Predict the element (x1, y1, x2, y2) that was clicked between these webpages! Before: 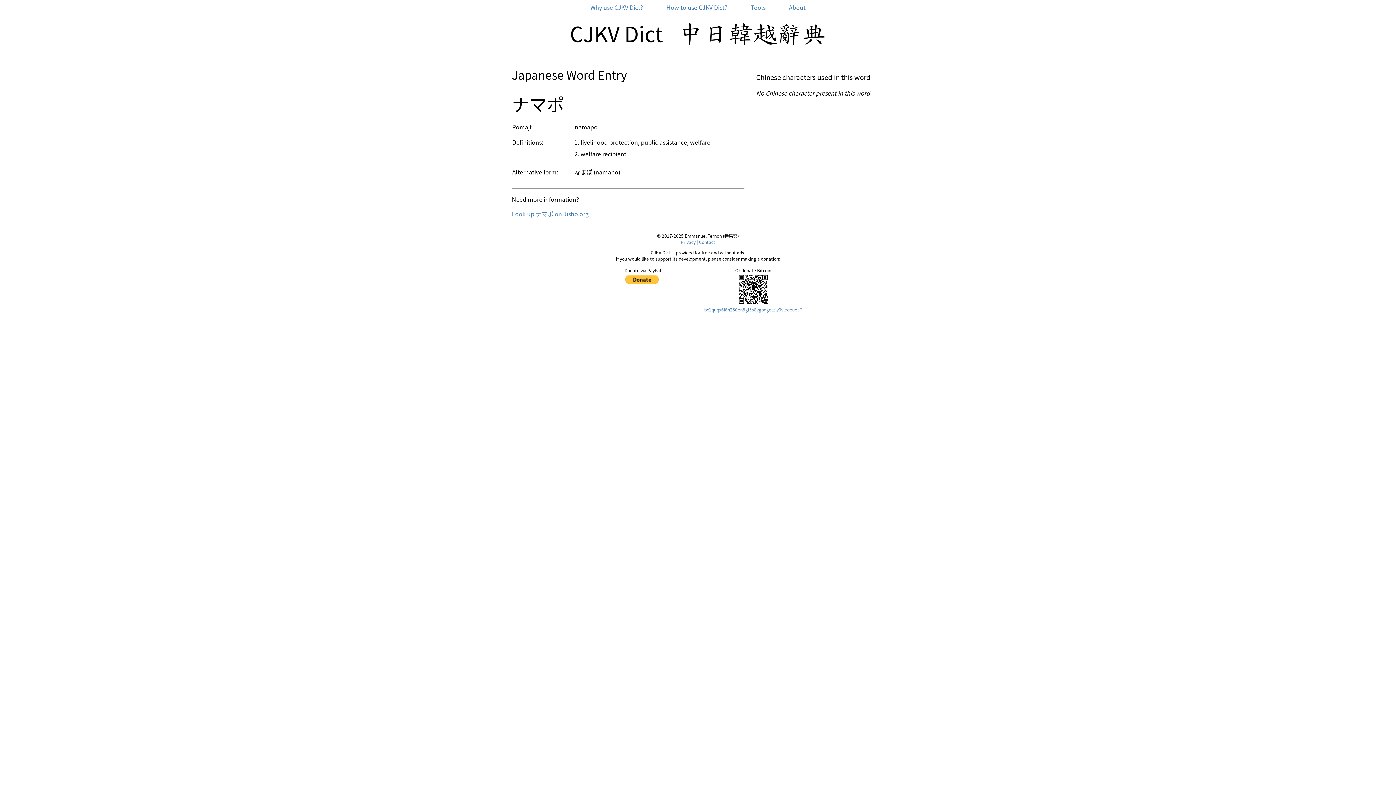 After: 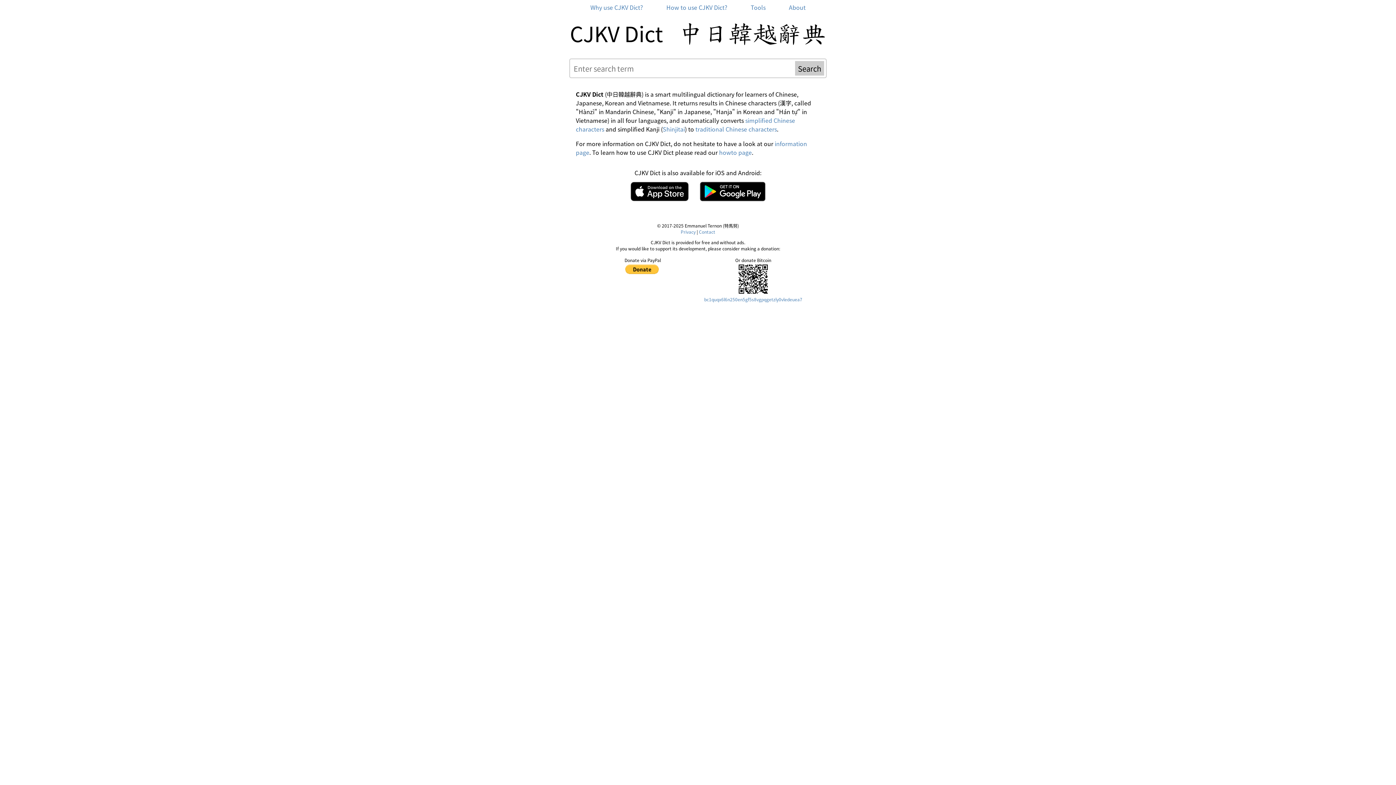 Action: bbox: (571, 38, 825, 46)